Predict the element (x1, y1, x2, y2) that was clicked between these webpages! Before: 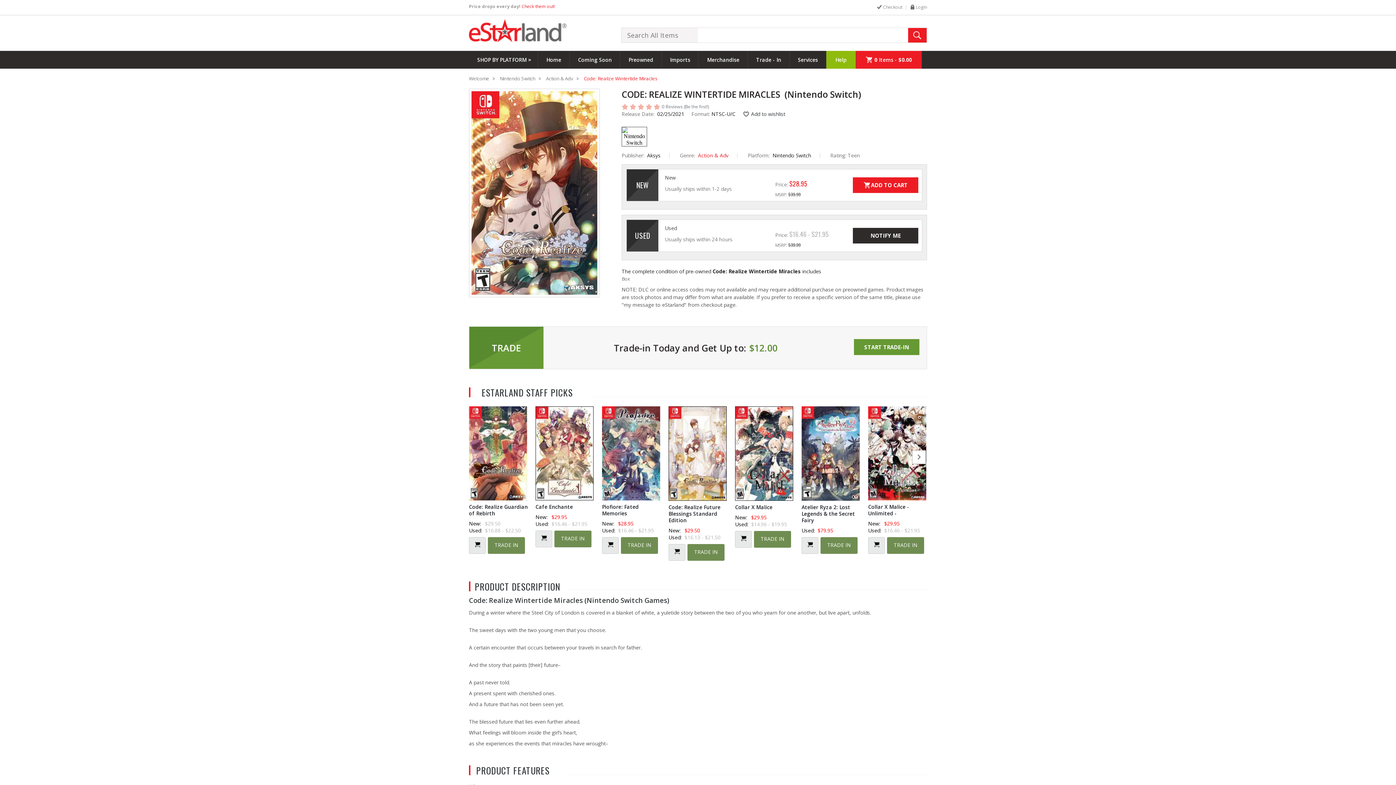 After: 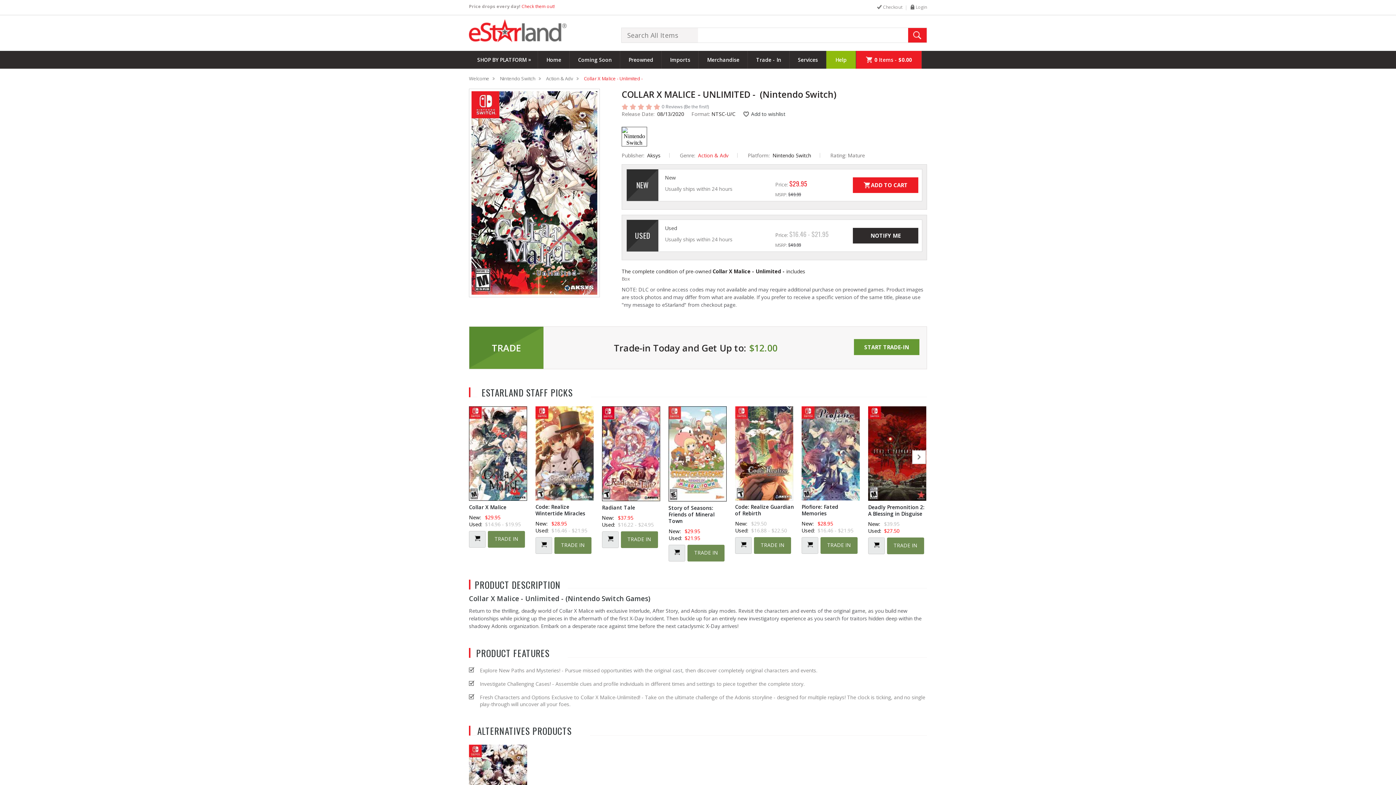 Action: bbox: (874, 542, 879, 548)